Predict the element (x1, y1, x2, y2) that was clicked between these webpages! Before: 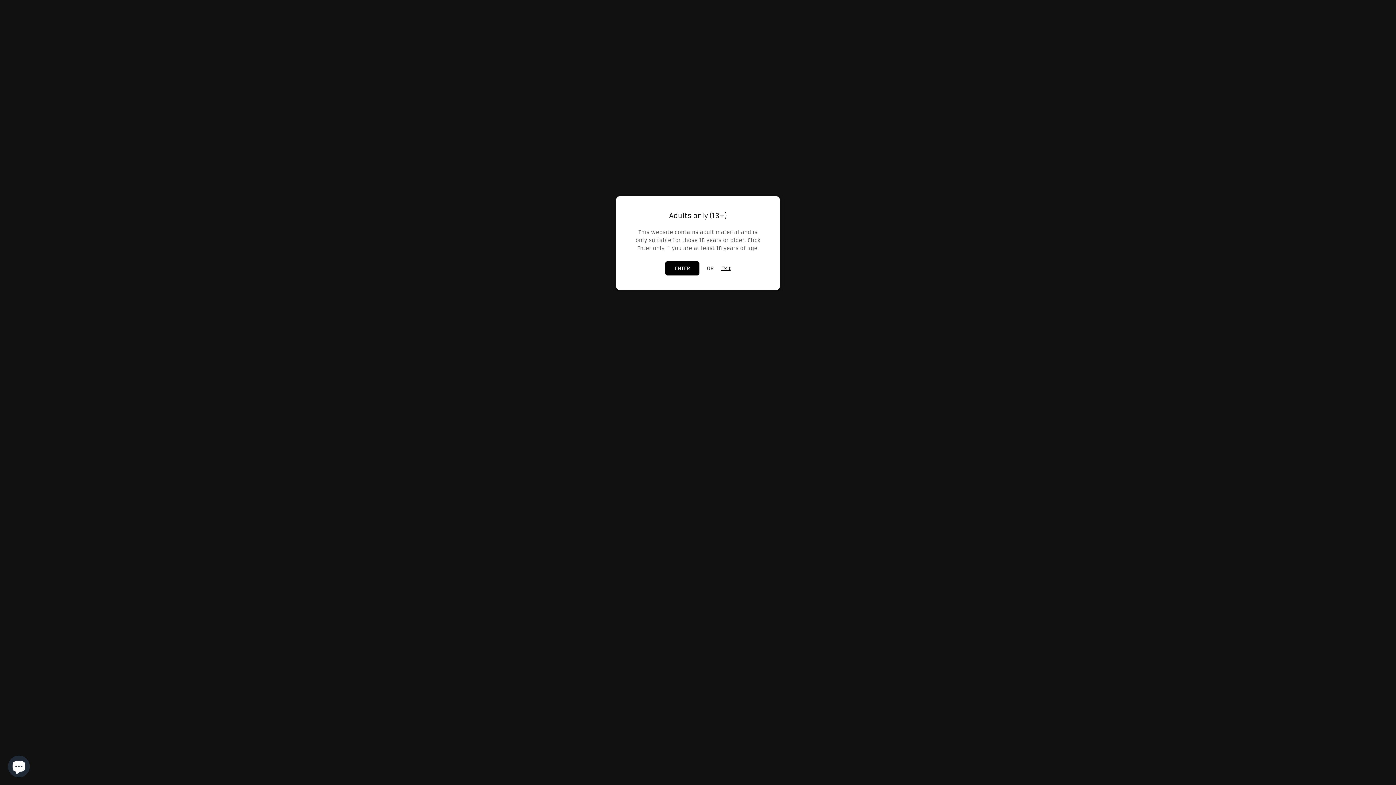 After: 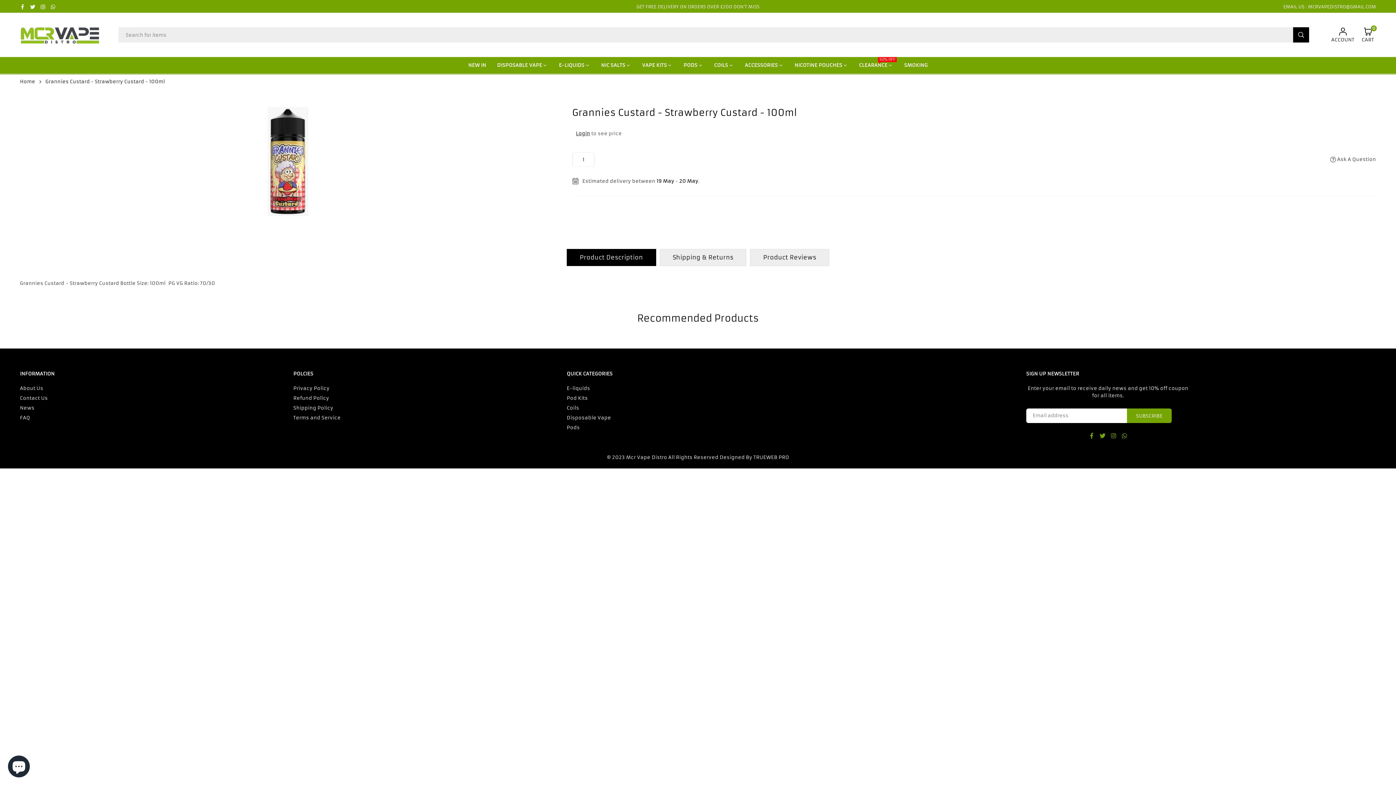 Action: label: ENTER bbox: (665, 261, 699, 275)